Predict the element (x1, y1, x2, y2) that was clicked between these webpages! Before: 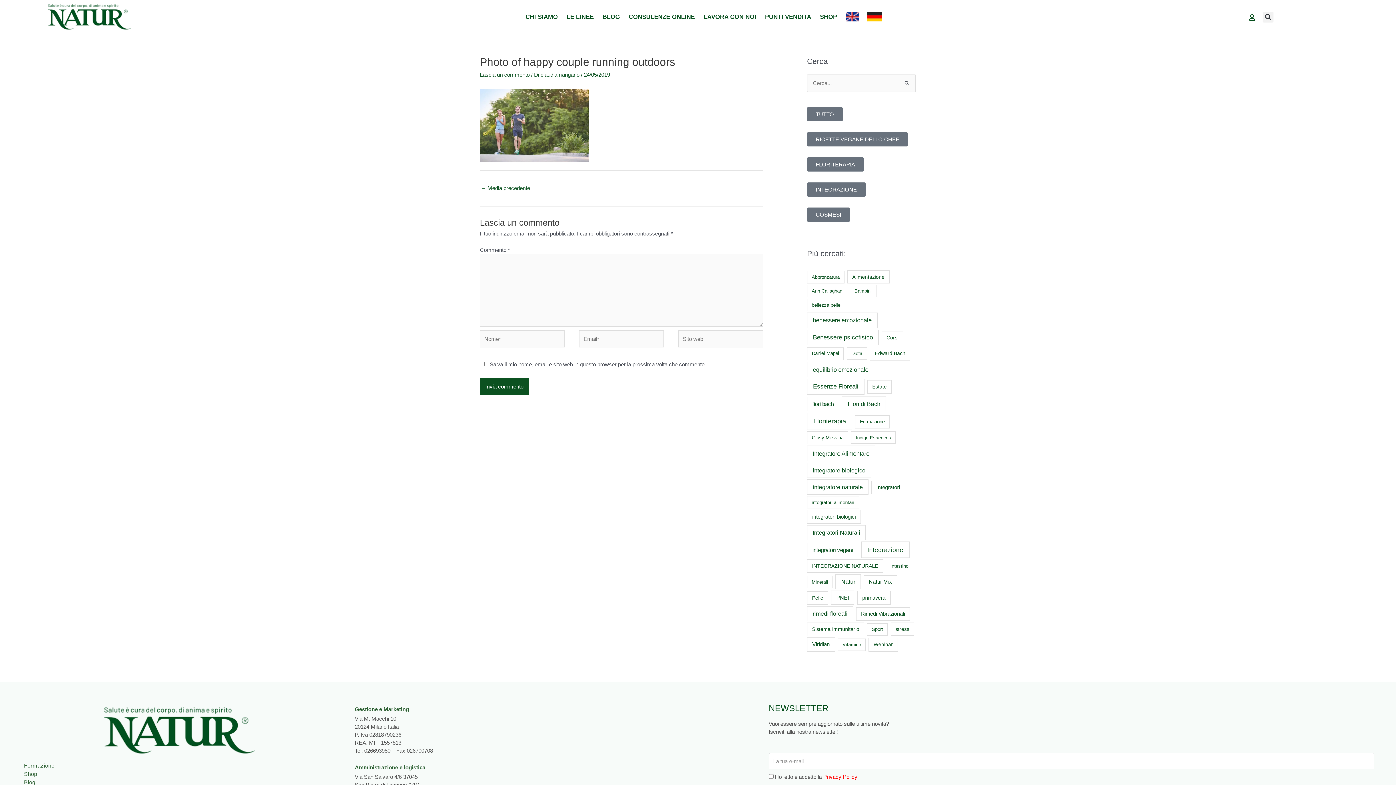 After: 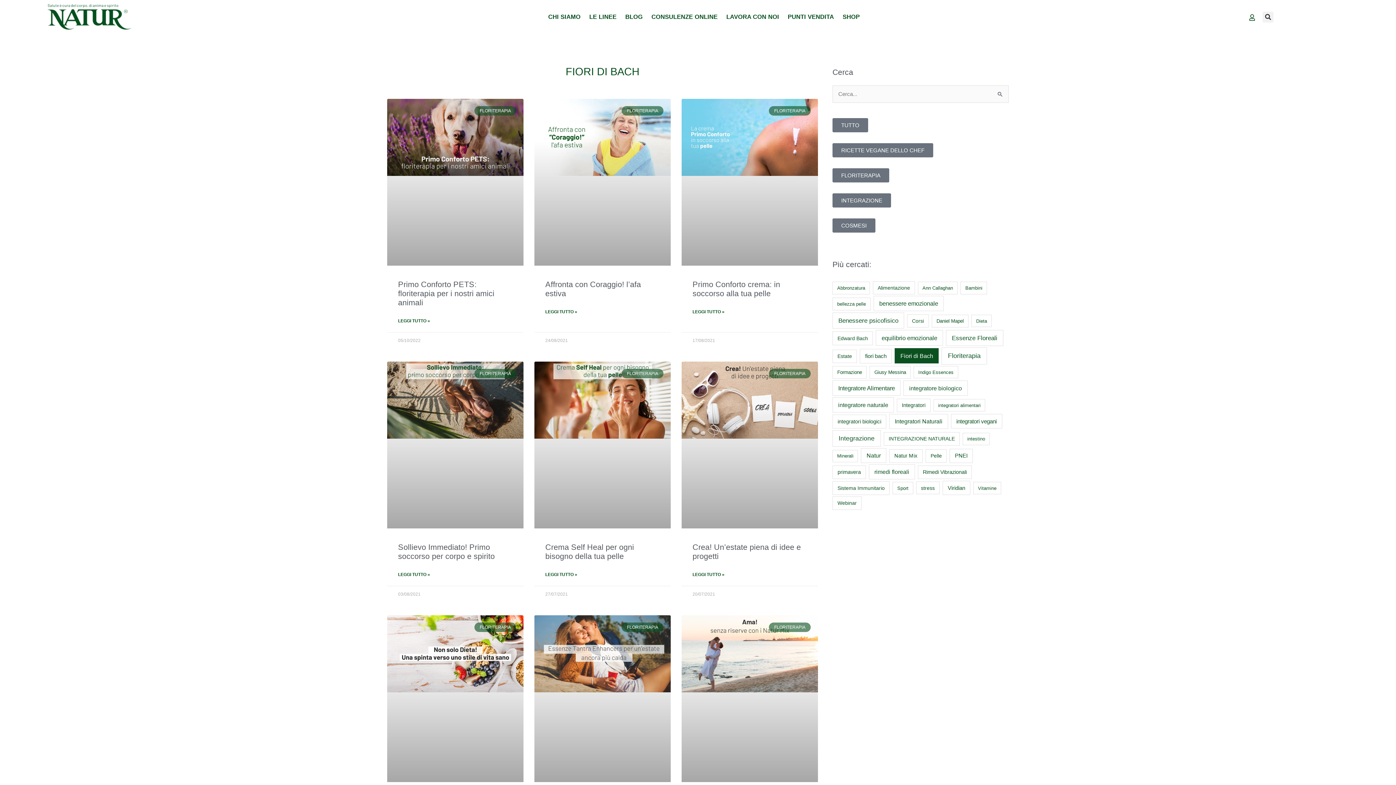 Action: label: Fiori di Bach (35 elementi) bbox: (842, 396, 886, 411)